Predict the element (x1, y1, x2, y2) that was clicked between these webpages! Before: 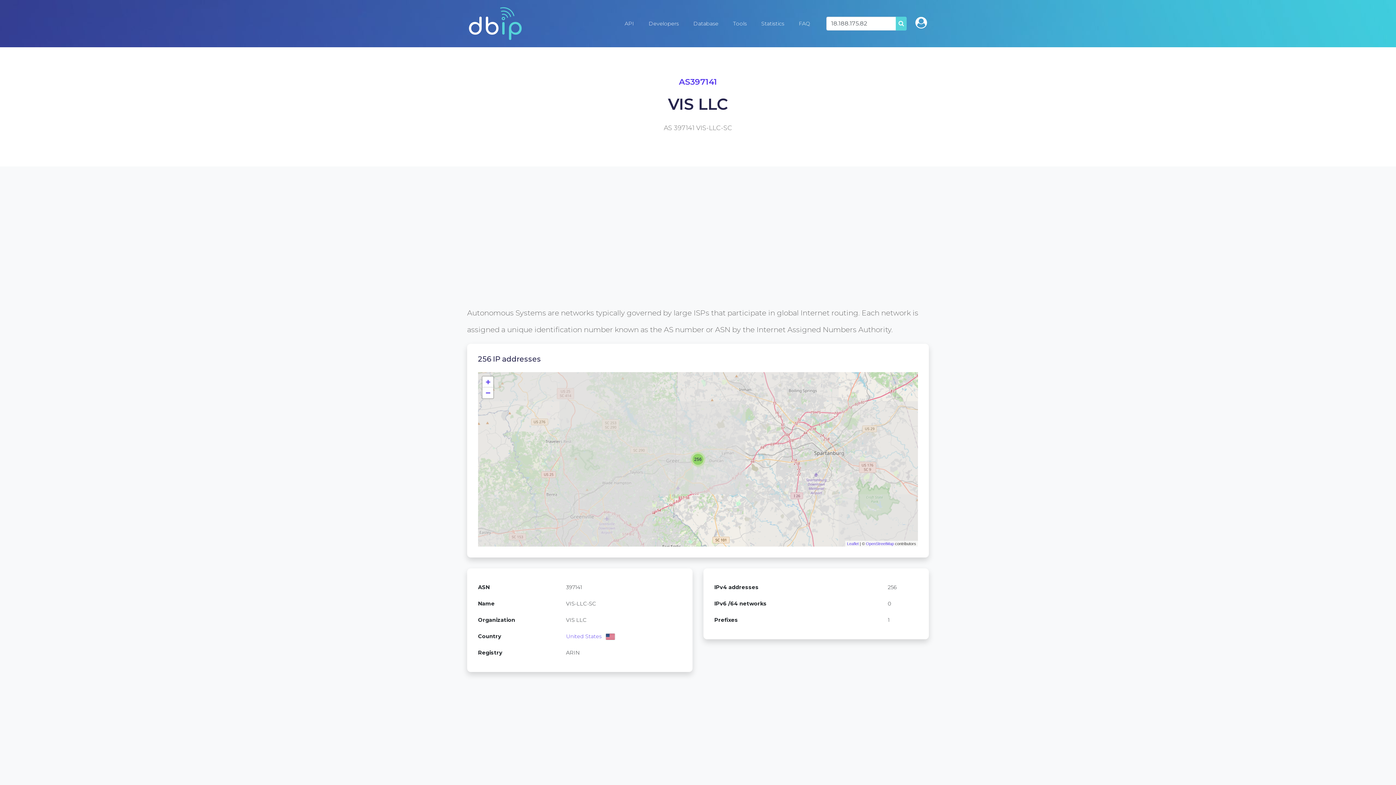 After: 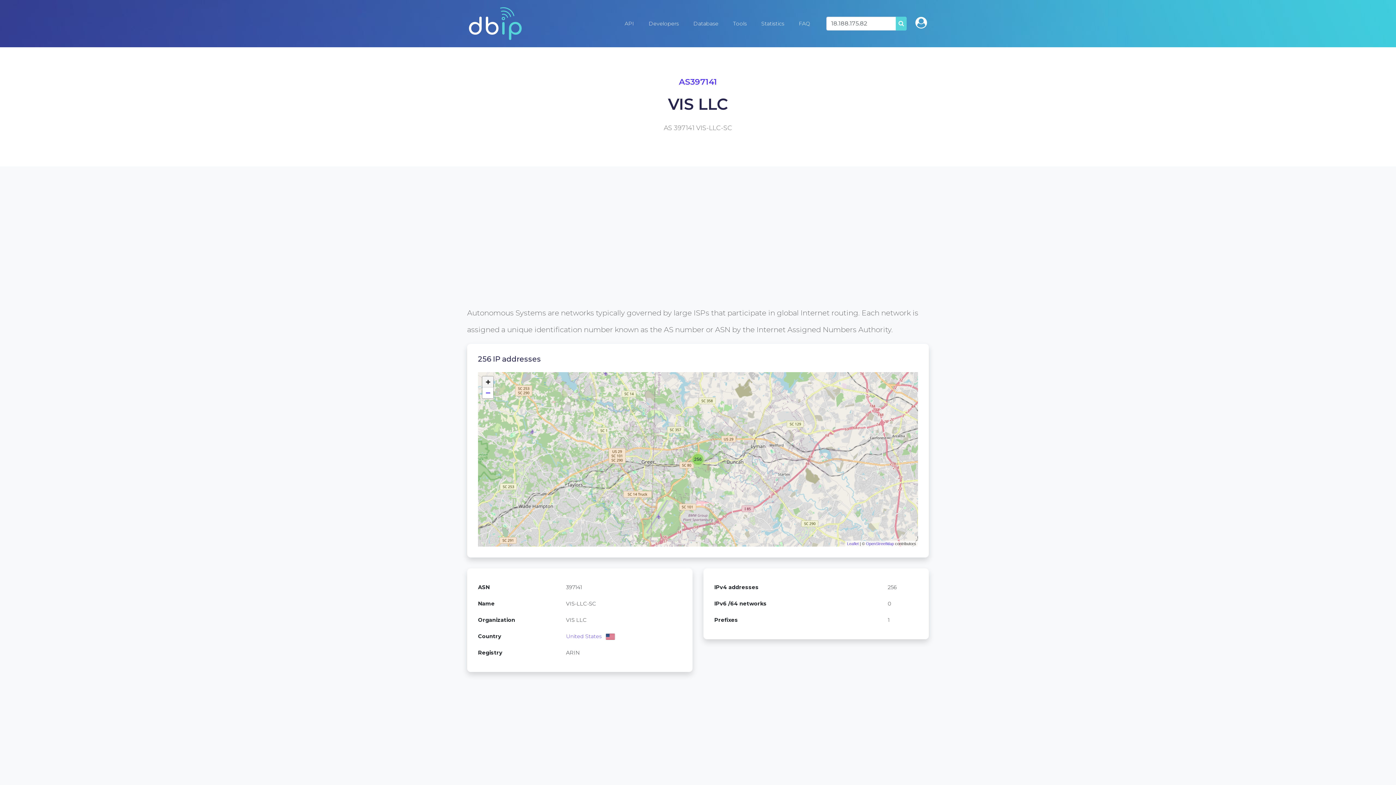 Action: label: Zoom in bbox: (482, 376, 493, 387)